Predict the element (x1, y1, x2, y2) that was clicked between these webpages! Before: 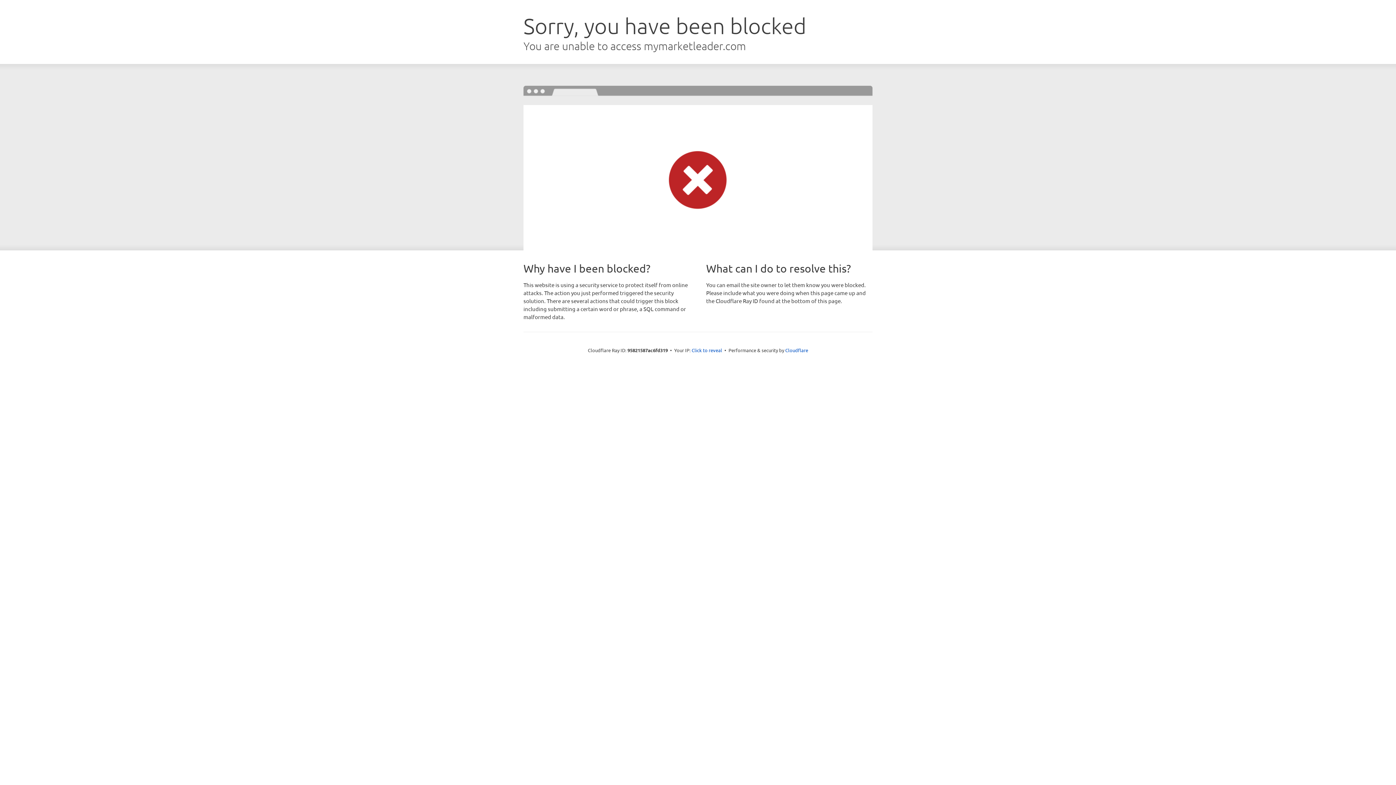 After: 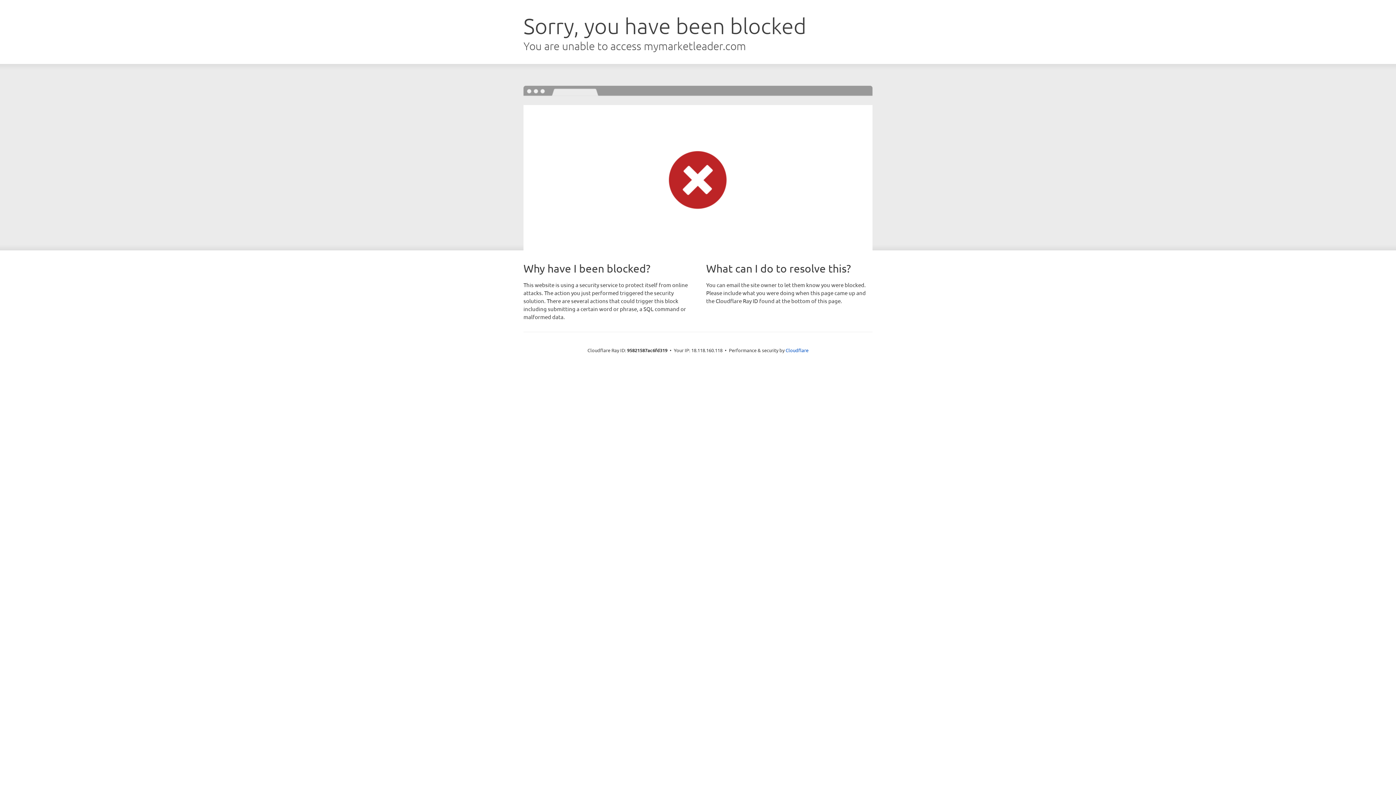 Action: label: Click to reveal bbox: (691, 346, 722, 353)